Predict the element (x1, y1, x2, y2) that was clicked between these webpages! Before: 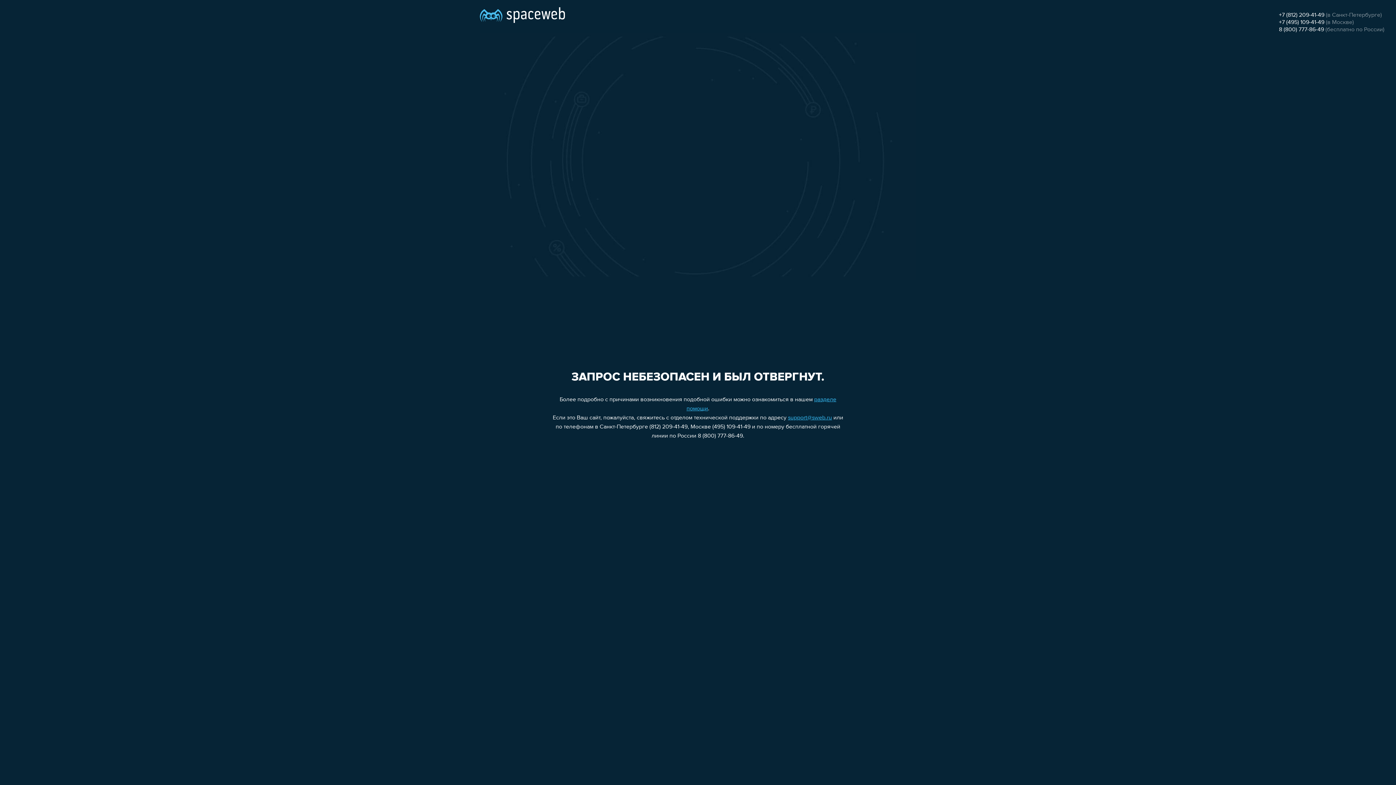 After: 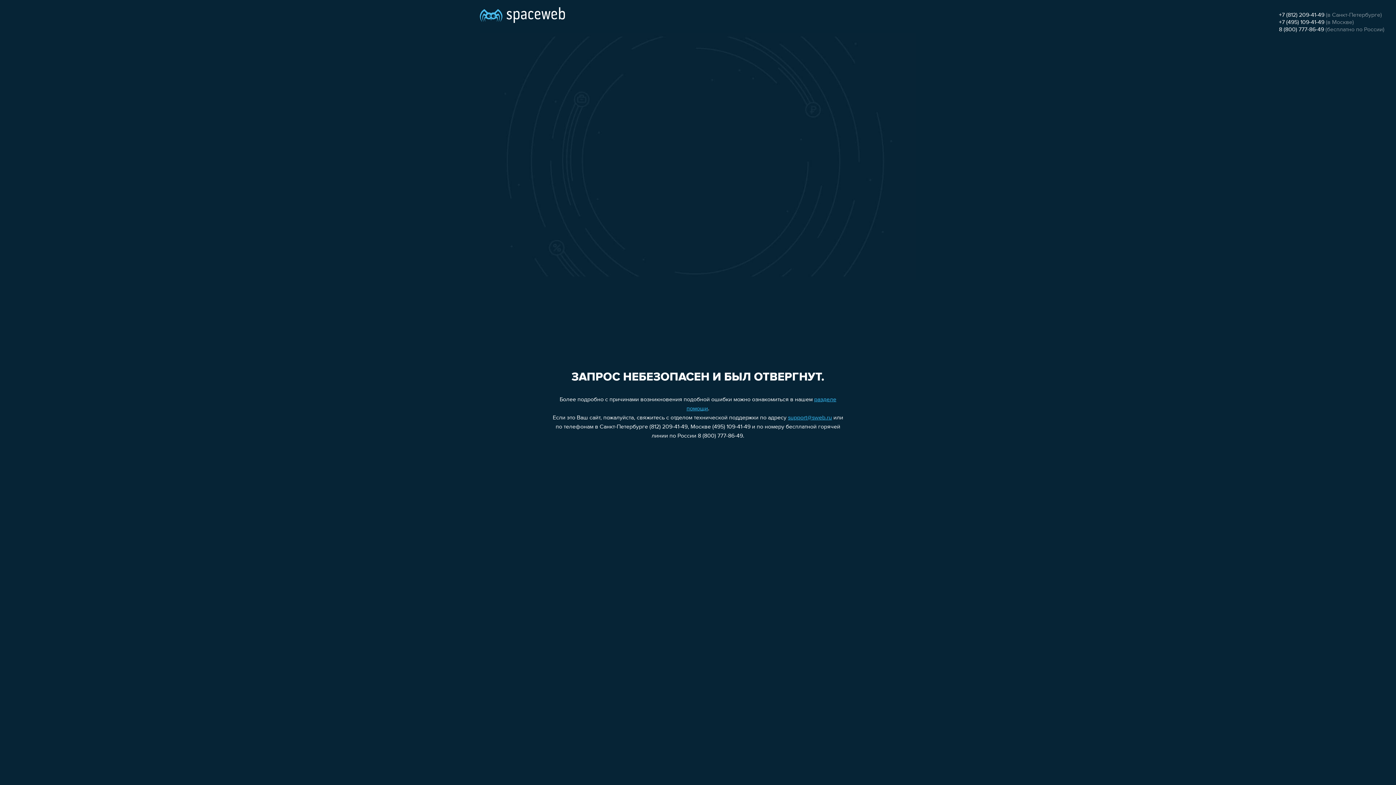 Action: bbox: (1279, 19, 1324, 25) label: +7 (495) 109-41-49